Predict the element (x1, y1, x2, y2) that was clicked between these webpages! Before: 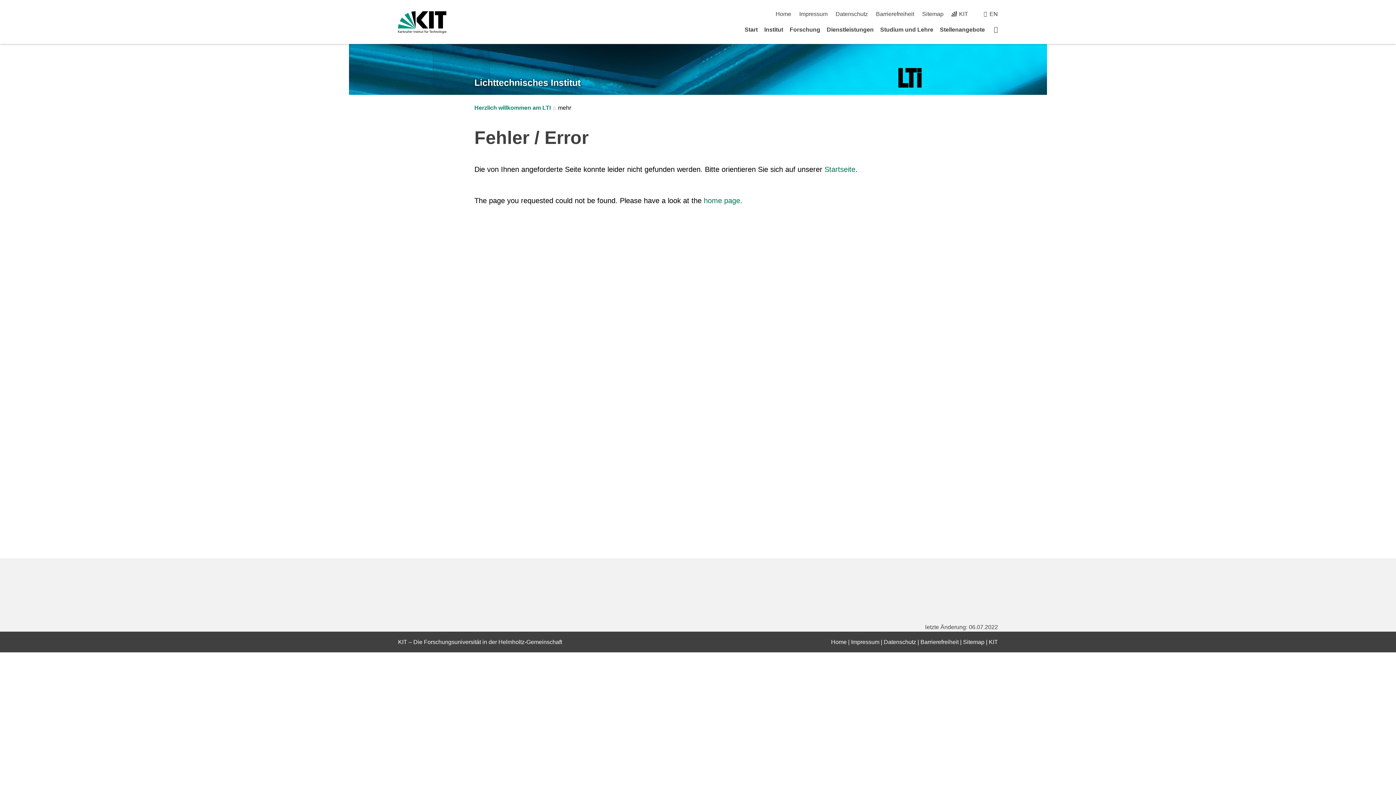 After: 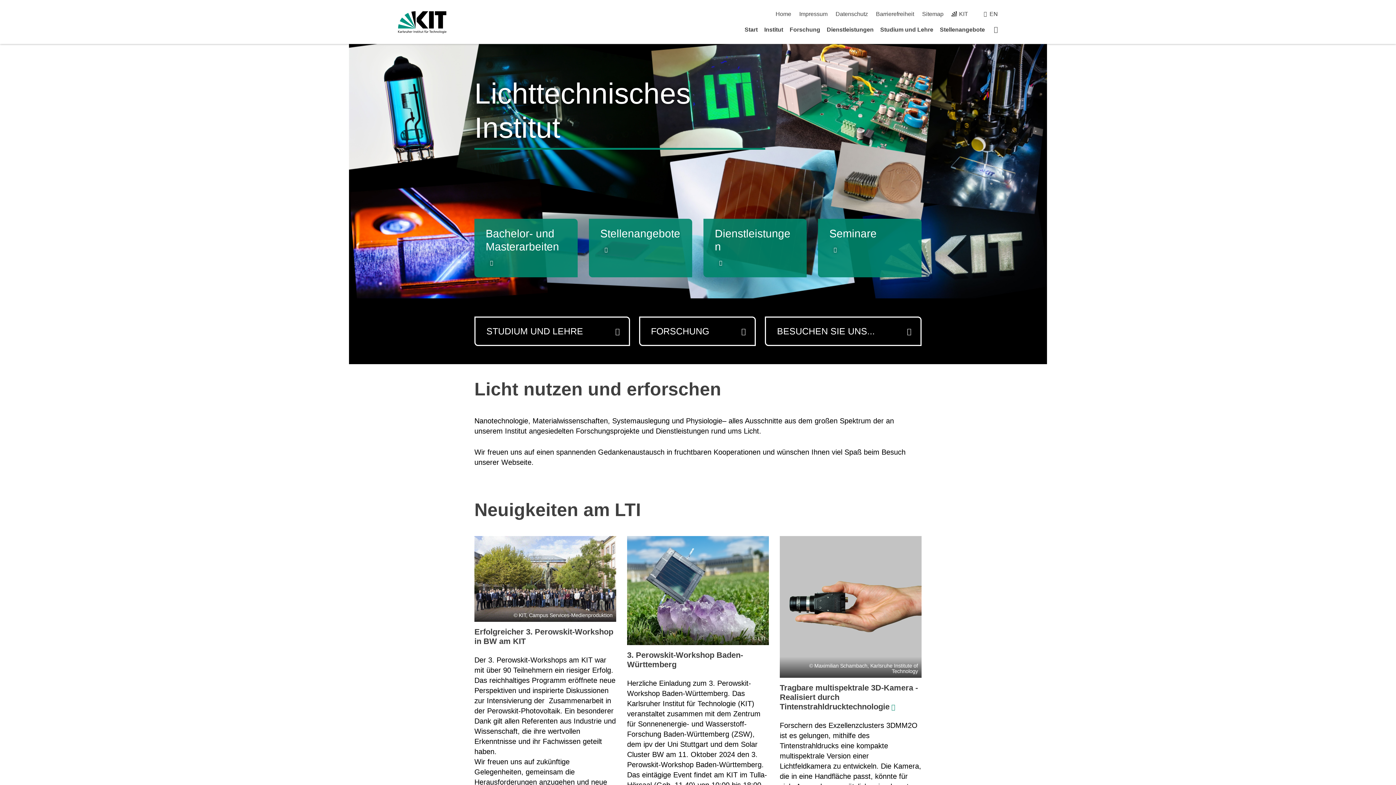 Action: bbox: (824, 165, 855, 173) label: Startseite